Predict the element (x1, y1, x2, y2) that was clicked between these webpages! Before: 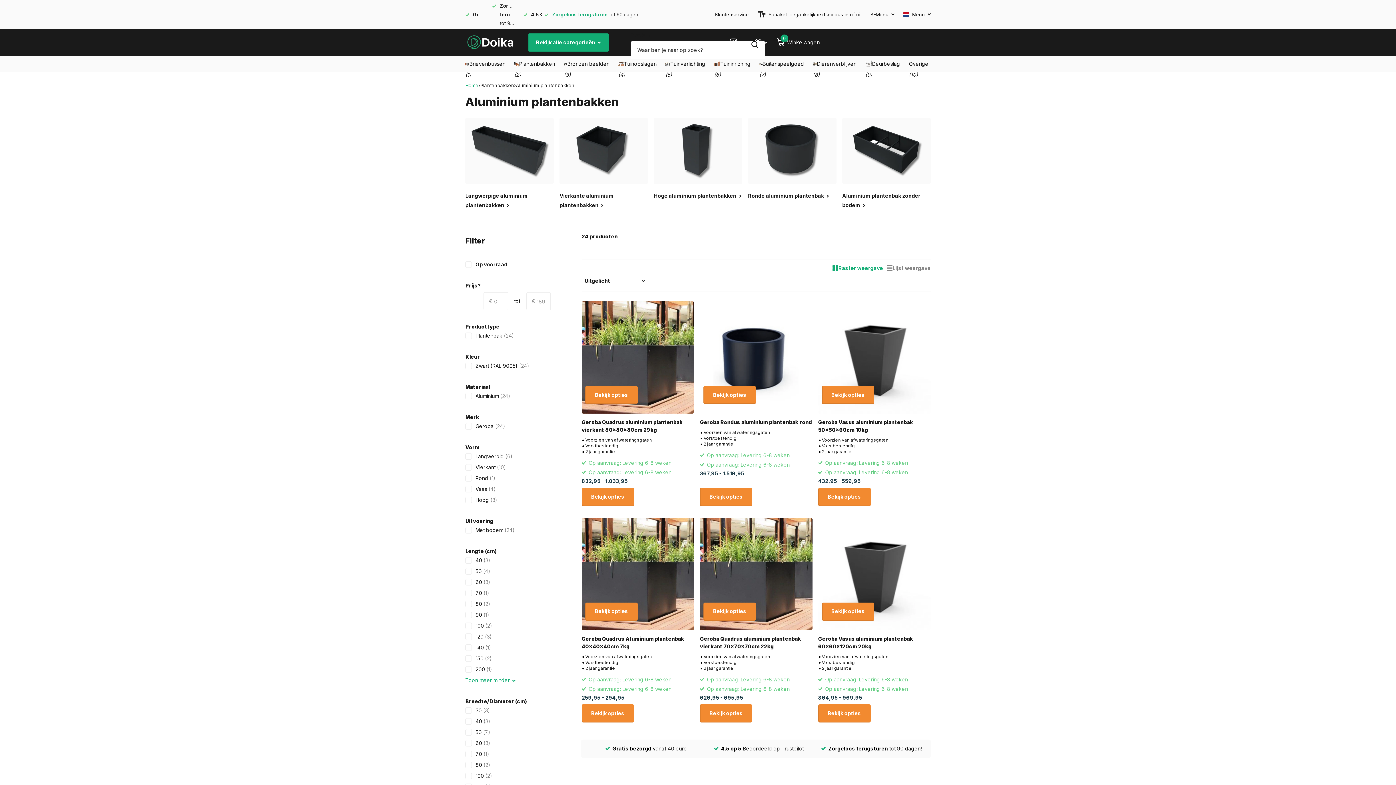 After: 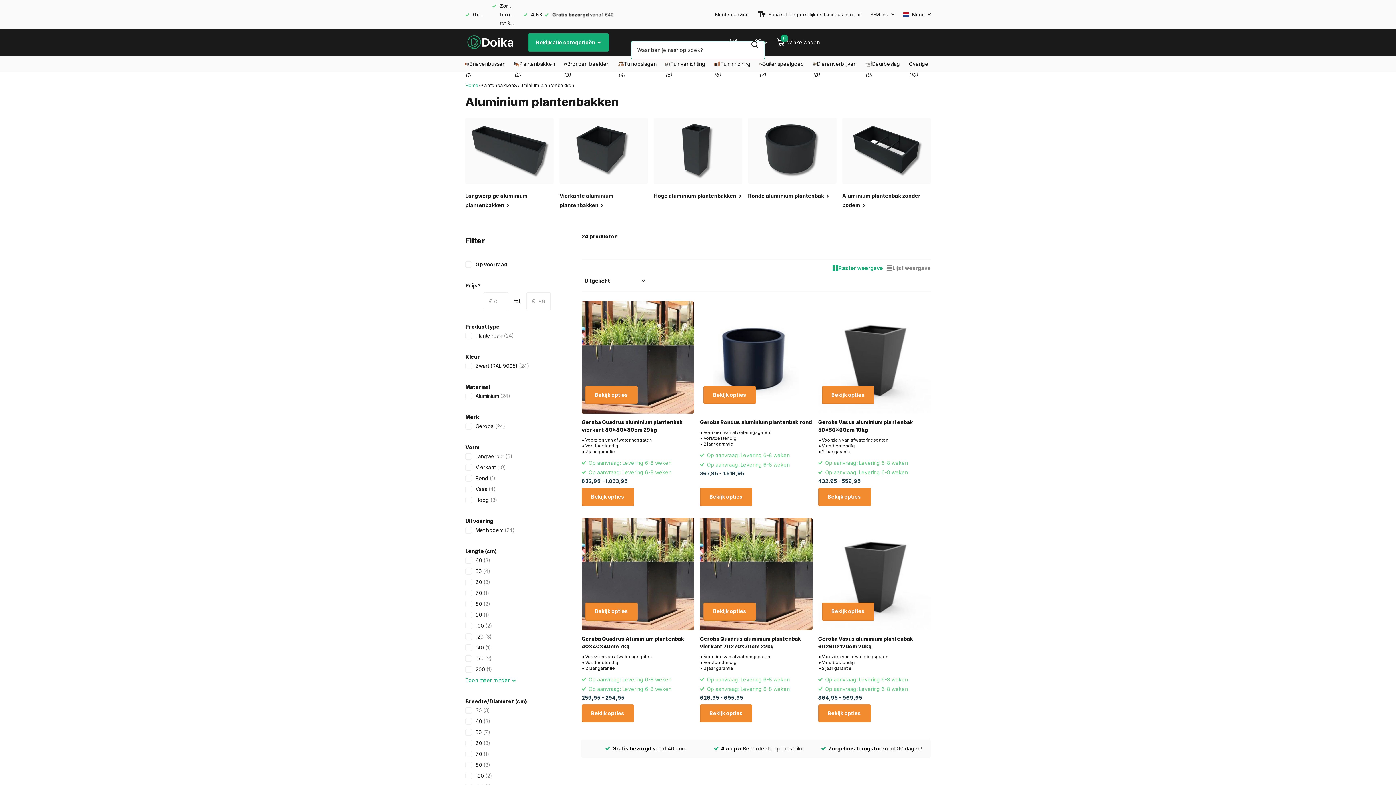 Action: label: Zoeken bbox: (745, 30, 765, 59)